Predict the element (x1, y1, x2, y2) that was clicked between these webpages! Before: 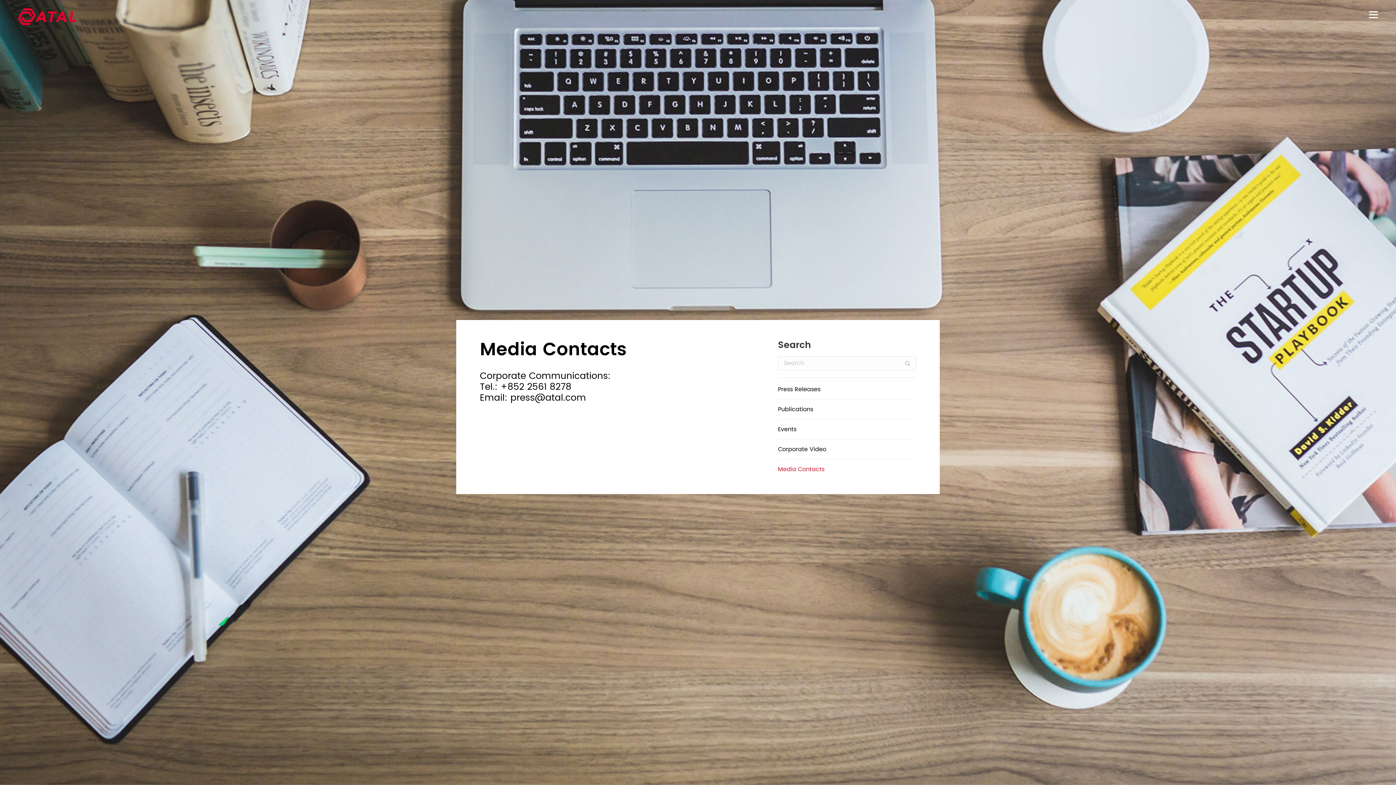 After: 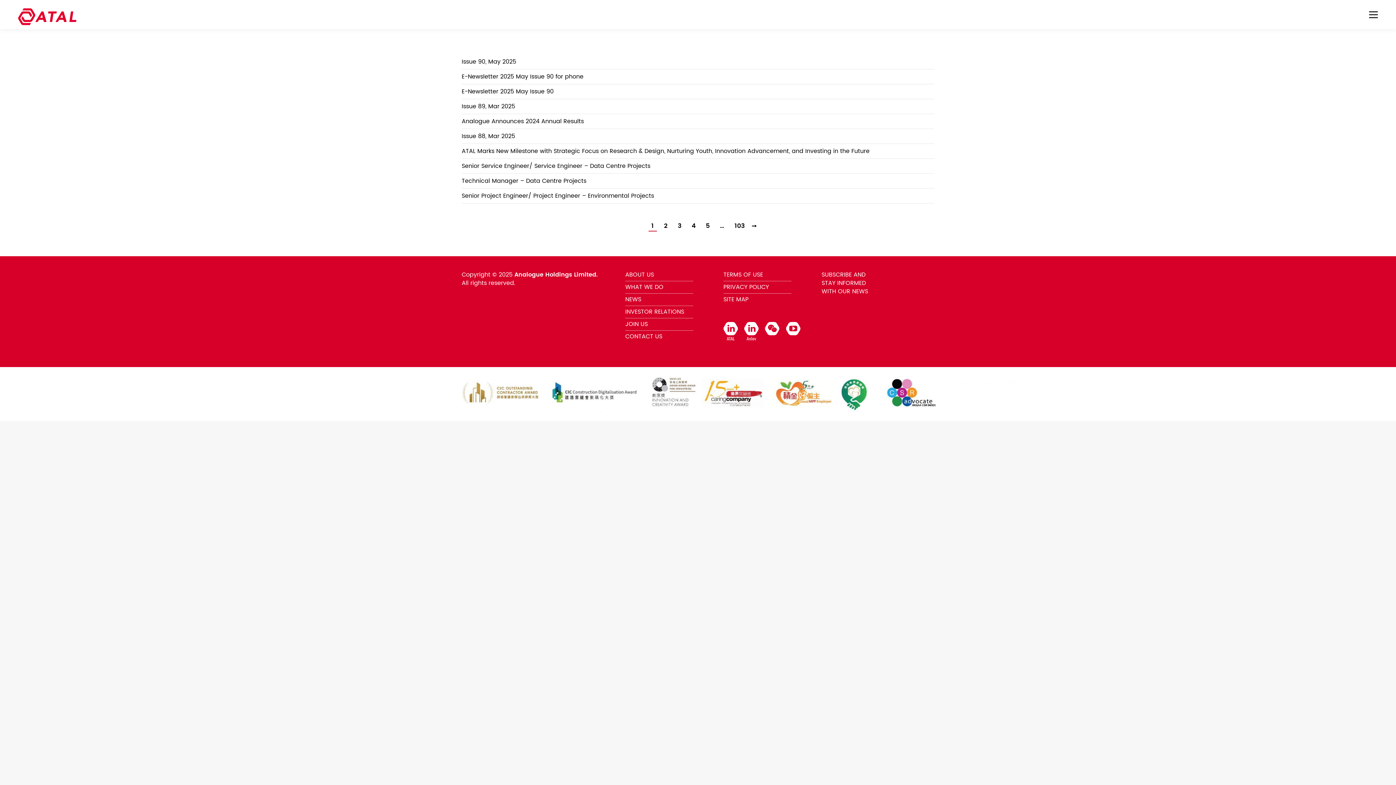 Action: bbox: (905, 360, 910, 366)